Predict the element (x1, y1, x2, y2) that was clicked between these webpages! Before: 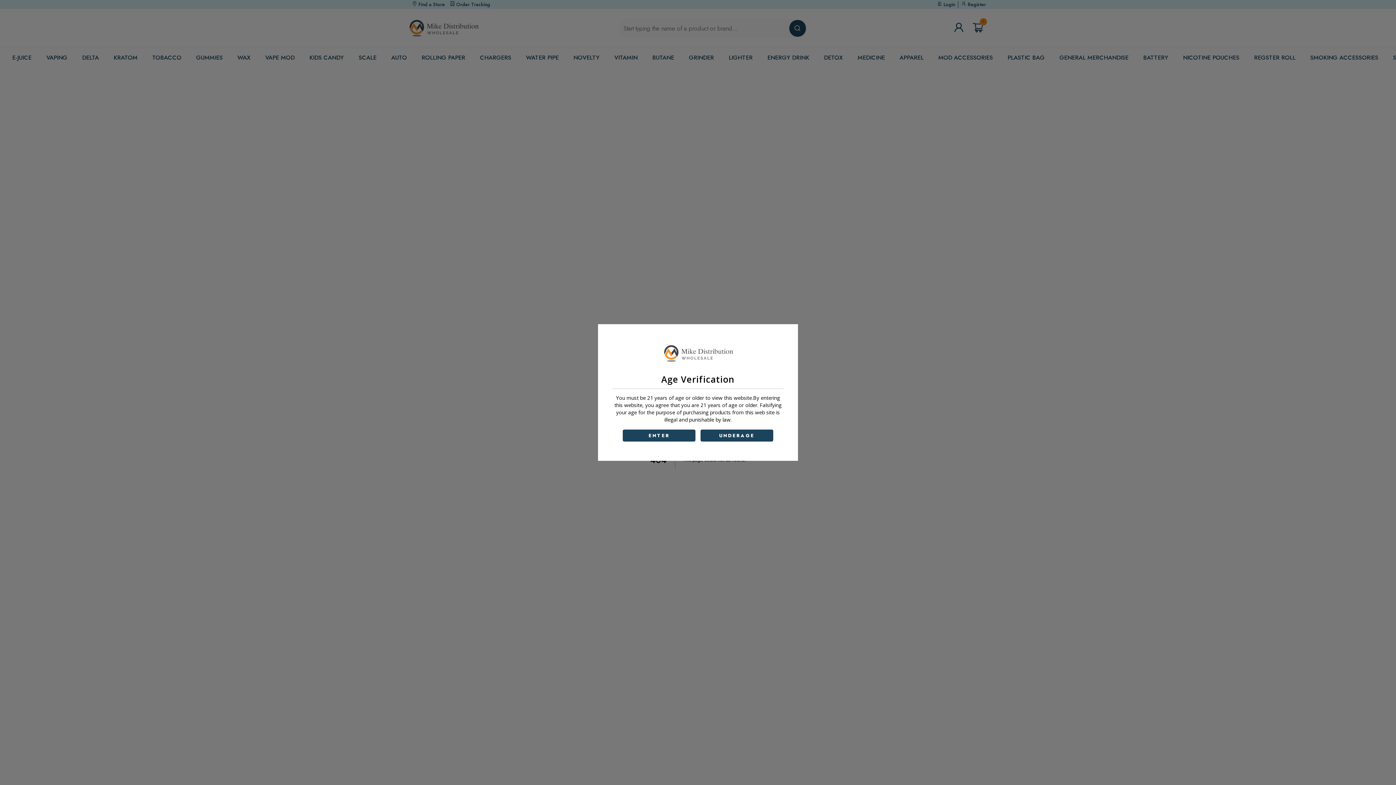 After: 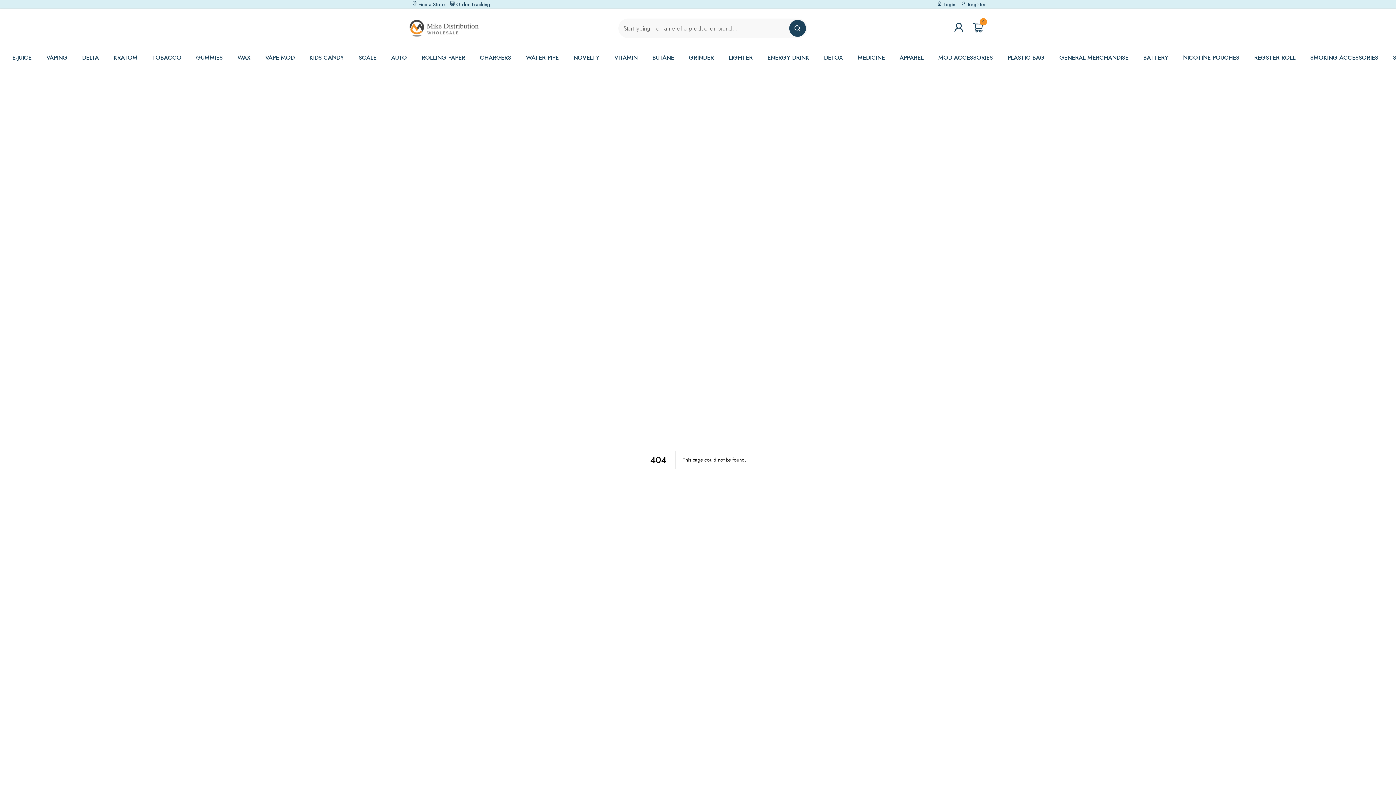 Action: bbox: (623, 429, 695, 441) label: ENTER